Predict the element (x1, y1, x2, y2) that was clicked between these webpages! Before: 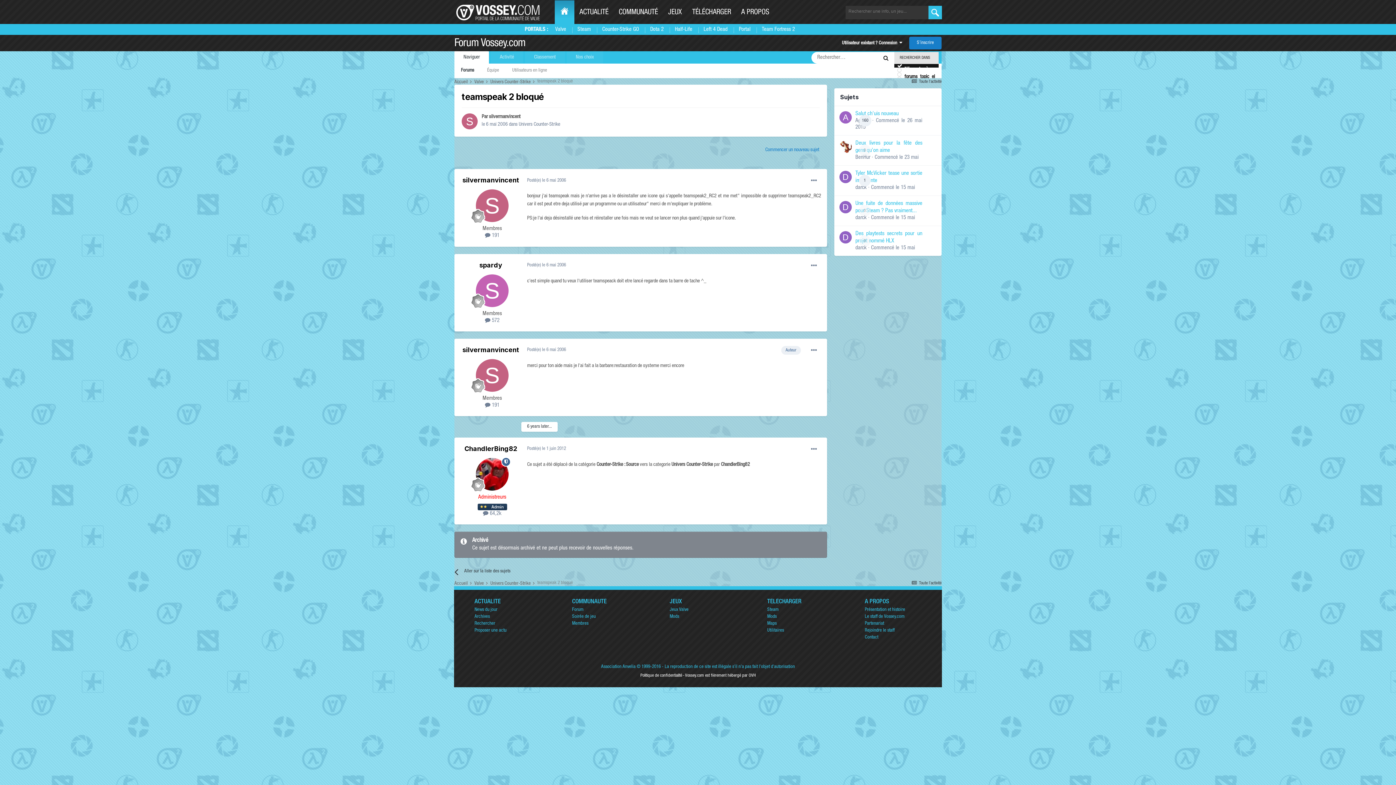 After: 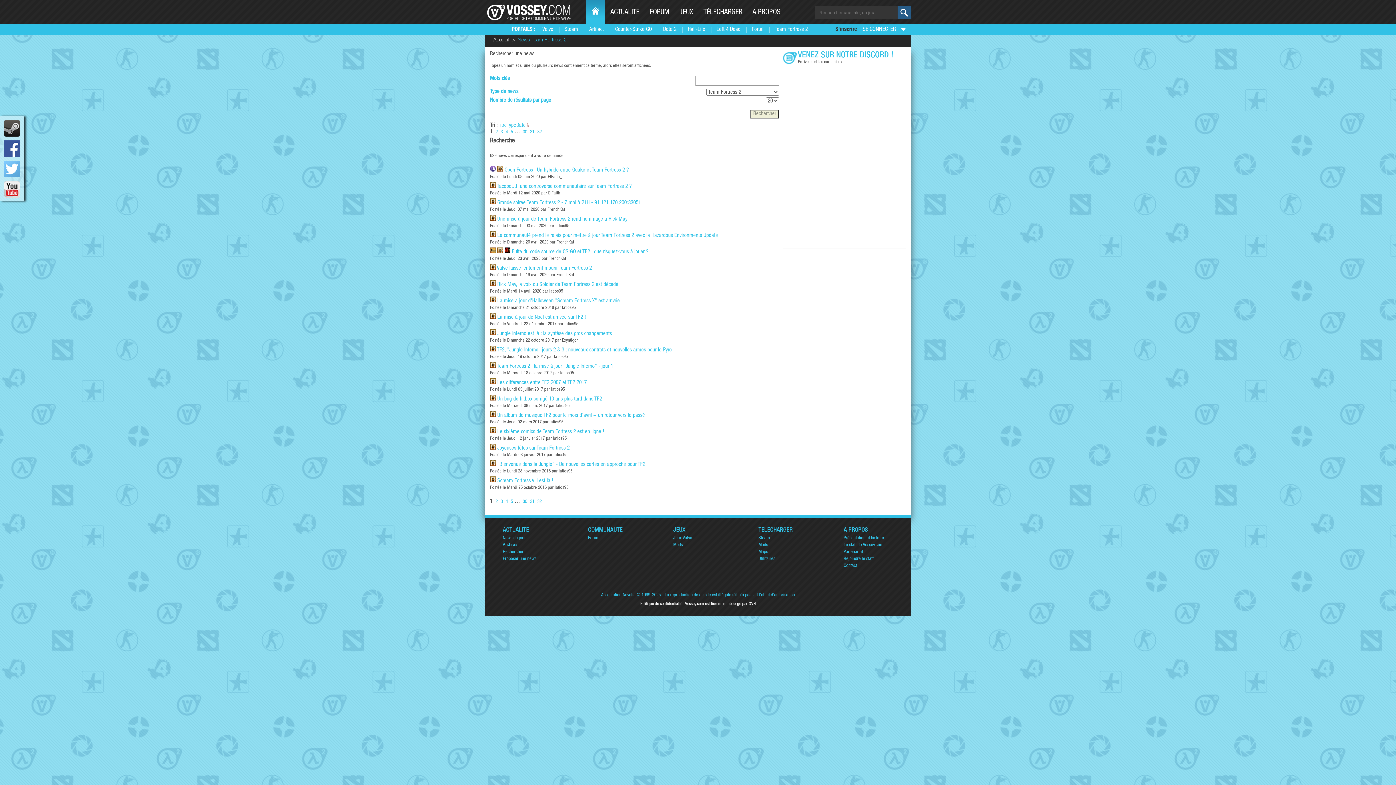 Action: bbox: (762, 26, 795, 32) label: Team Fortress 2